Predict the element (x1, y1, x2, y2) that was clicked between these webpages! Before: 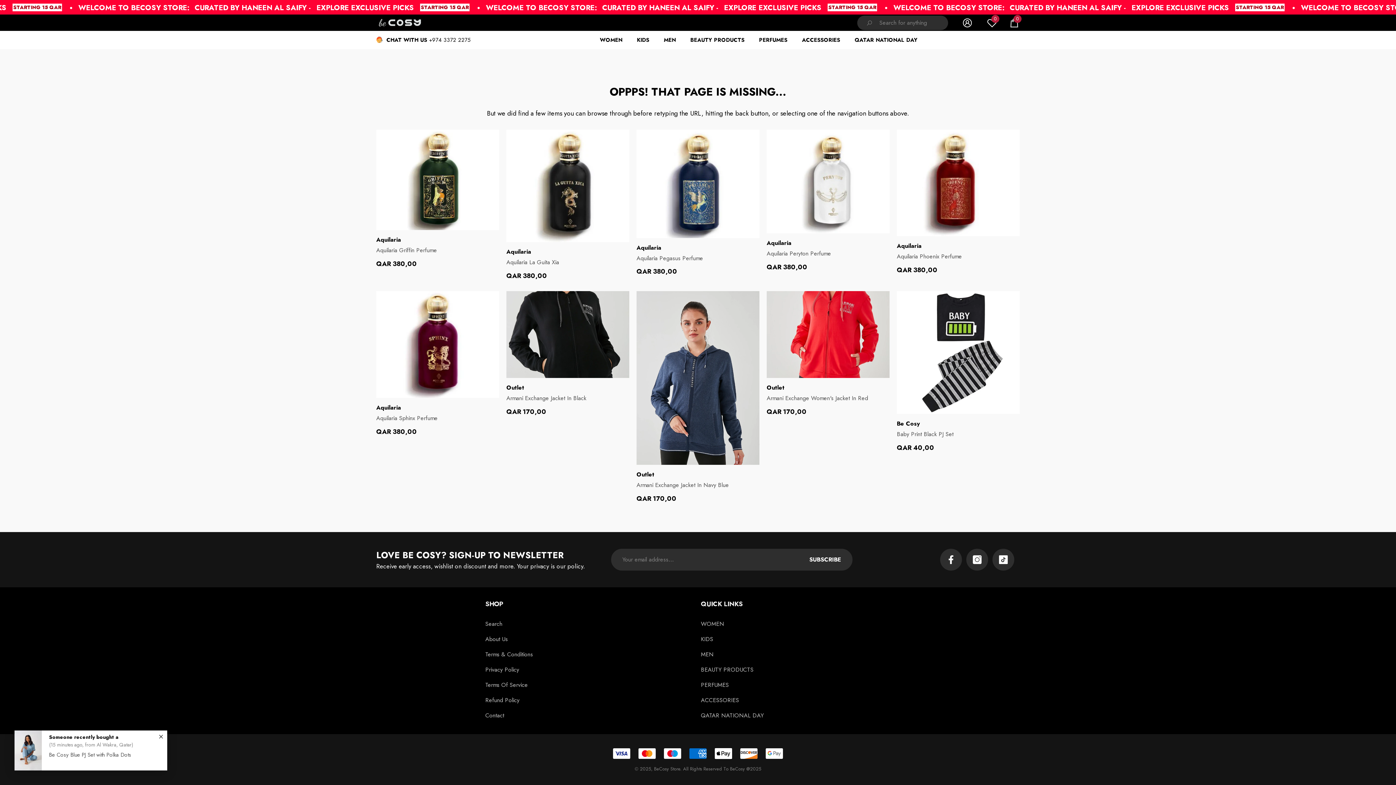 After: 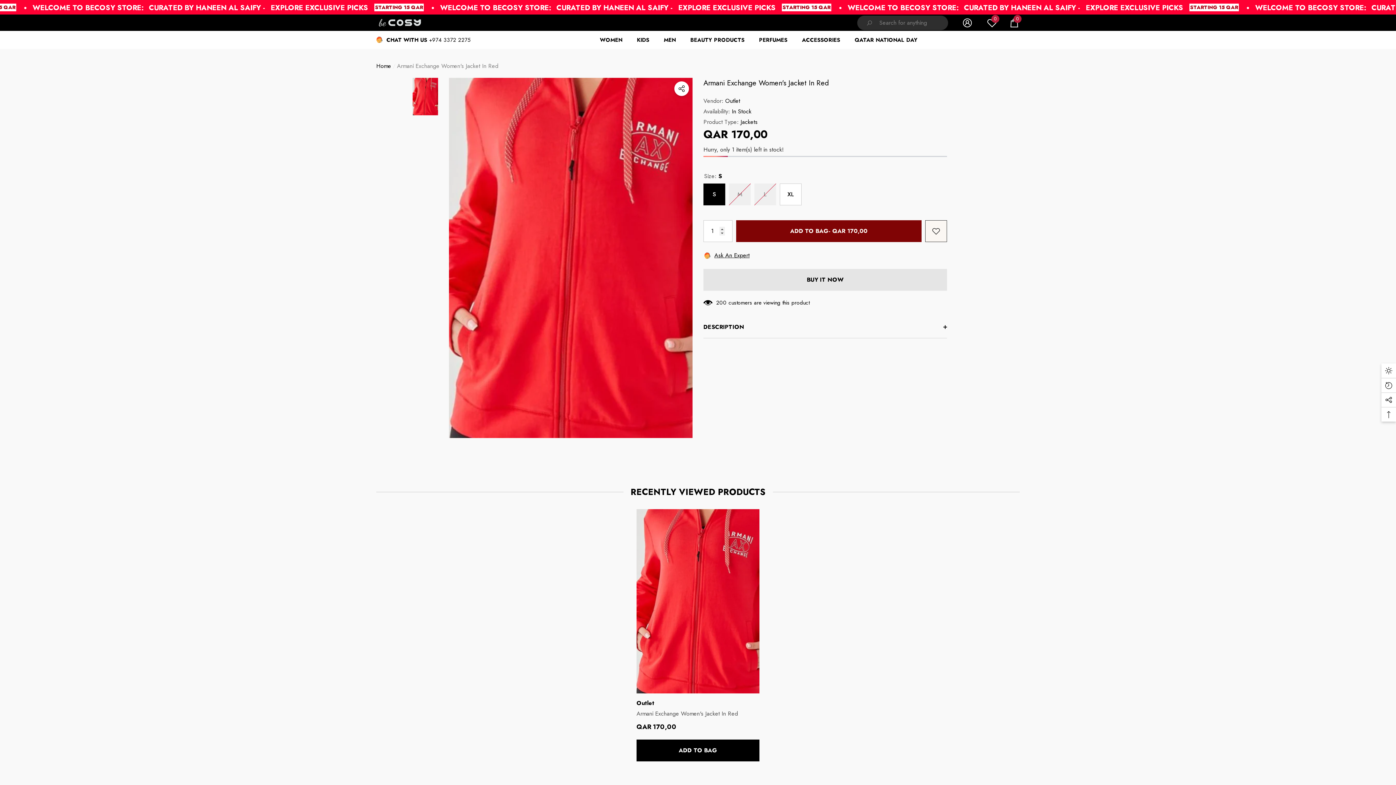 Action: label: Armani Exchange Women's Jacket In Red bbox: (766, 394, 889, 402)